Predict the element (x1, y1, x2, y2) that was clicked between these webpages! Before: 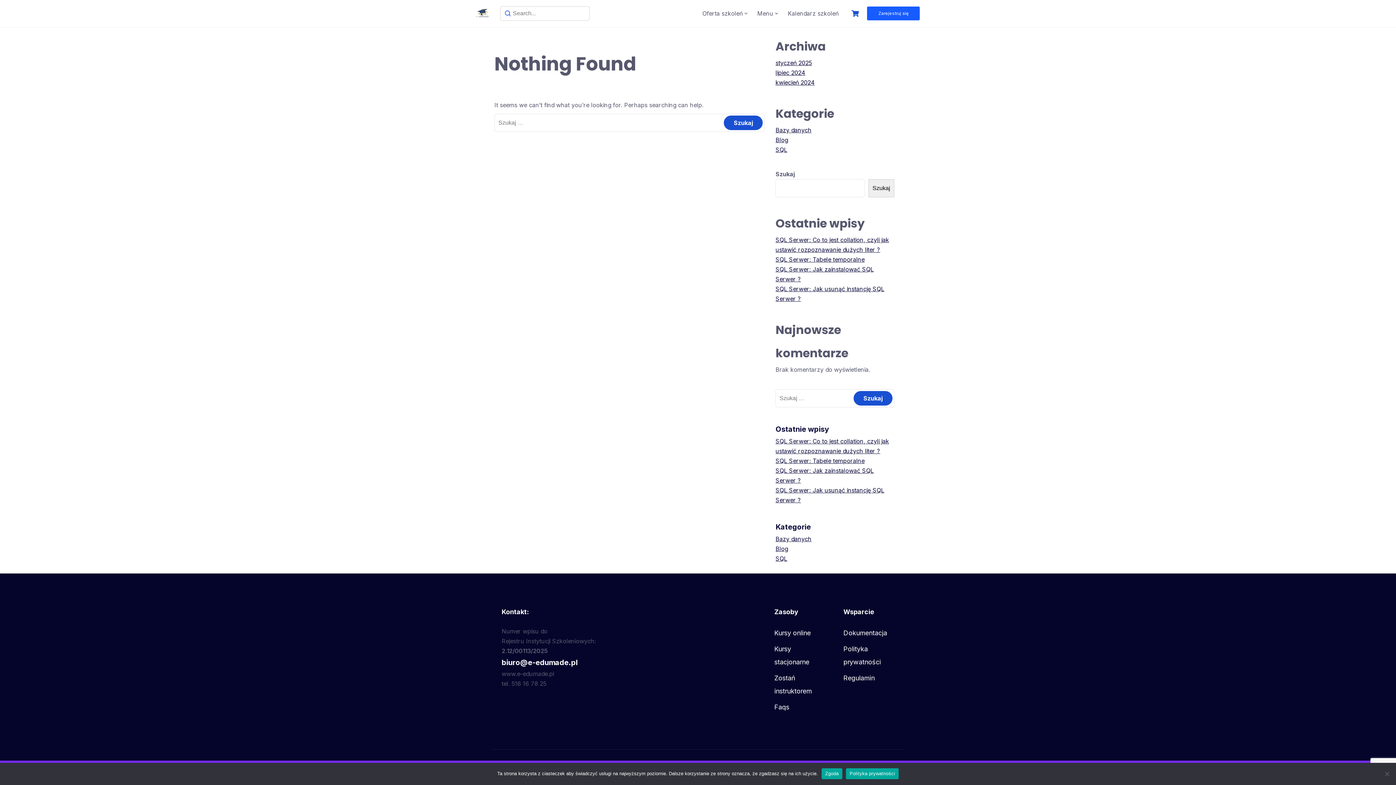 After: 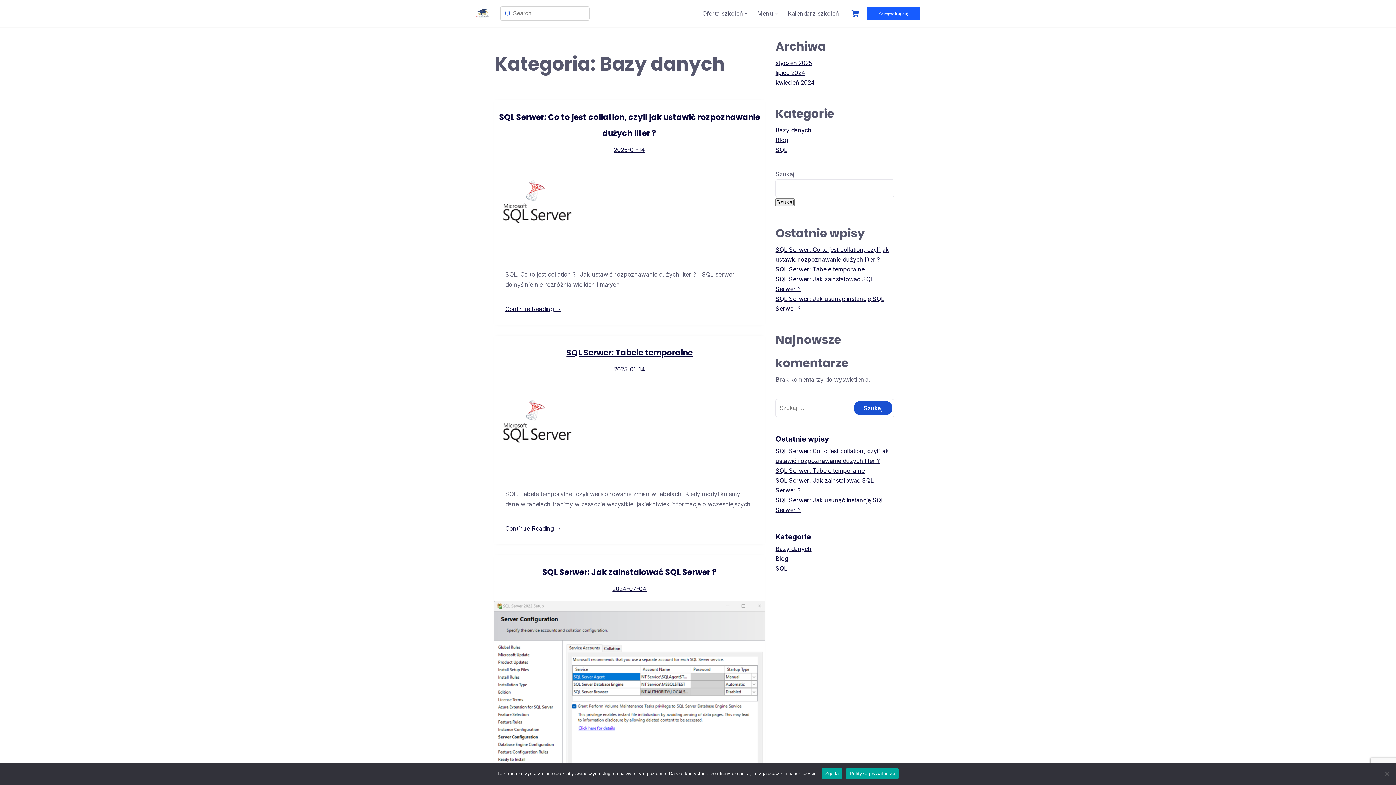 Action: label: Bazy danych bbox: (775, 126, 811, 133)